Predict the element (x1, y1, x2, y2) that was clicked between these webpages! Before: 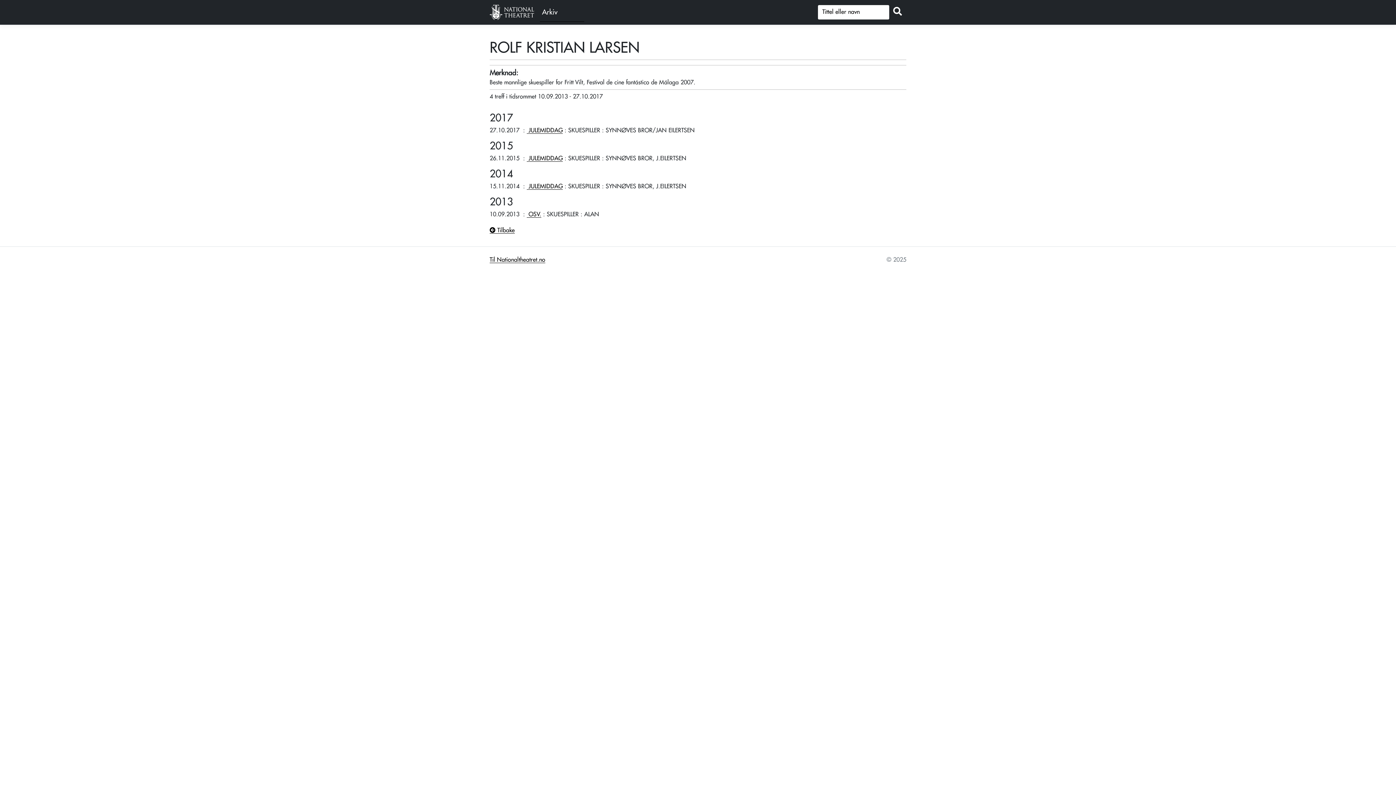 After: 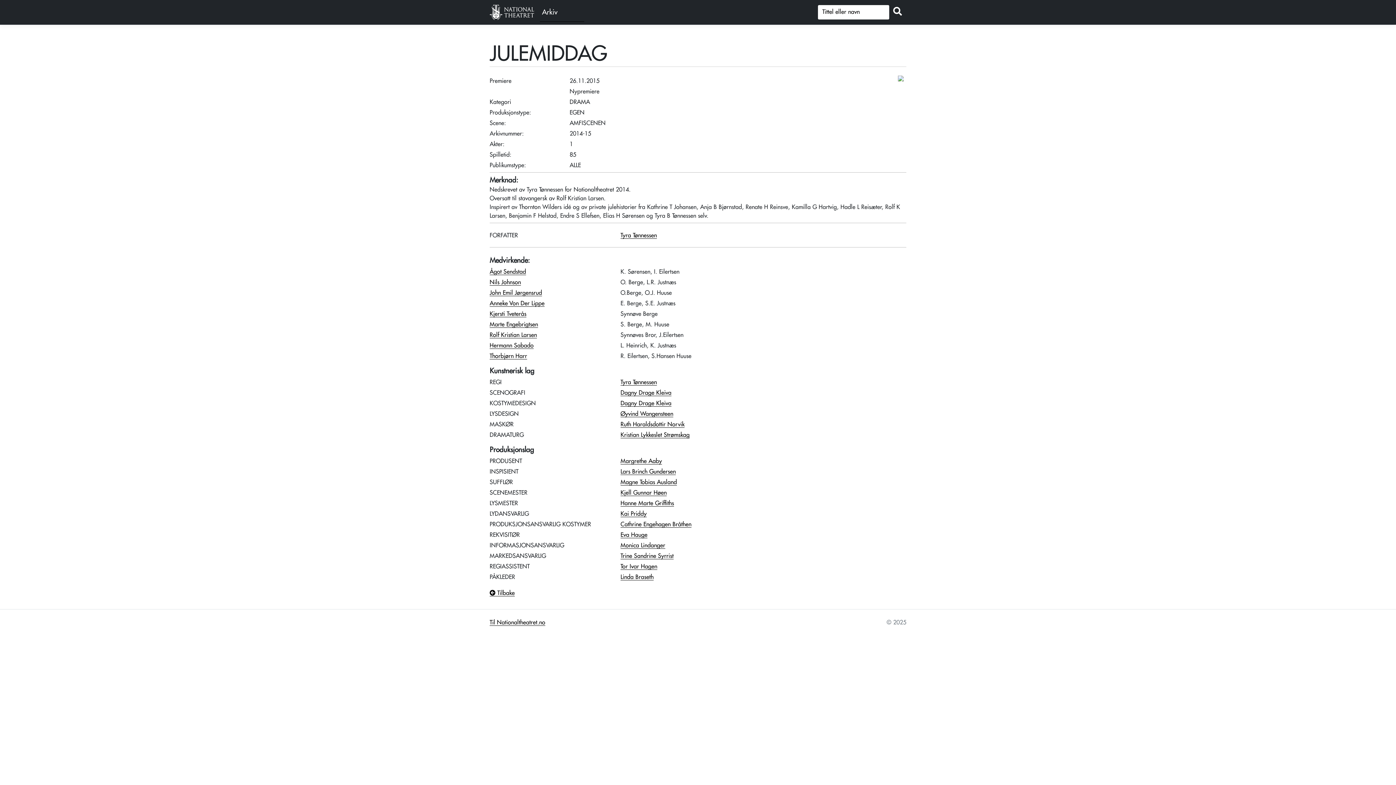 Action: label:  JULEMIDDAG bbox: (526, 155, 562, 161)